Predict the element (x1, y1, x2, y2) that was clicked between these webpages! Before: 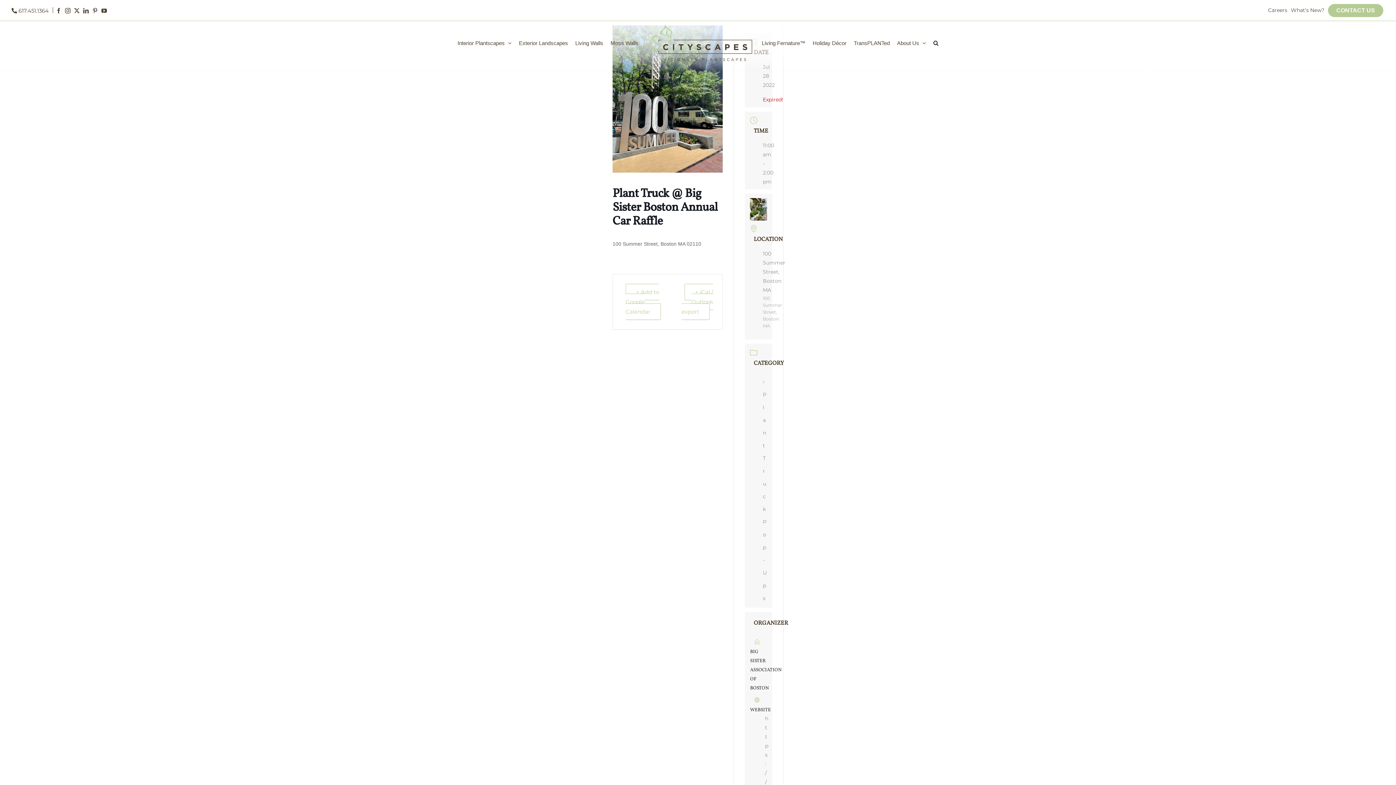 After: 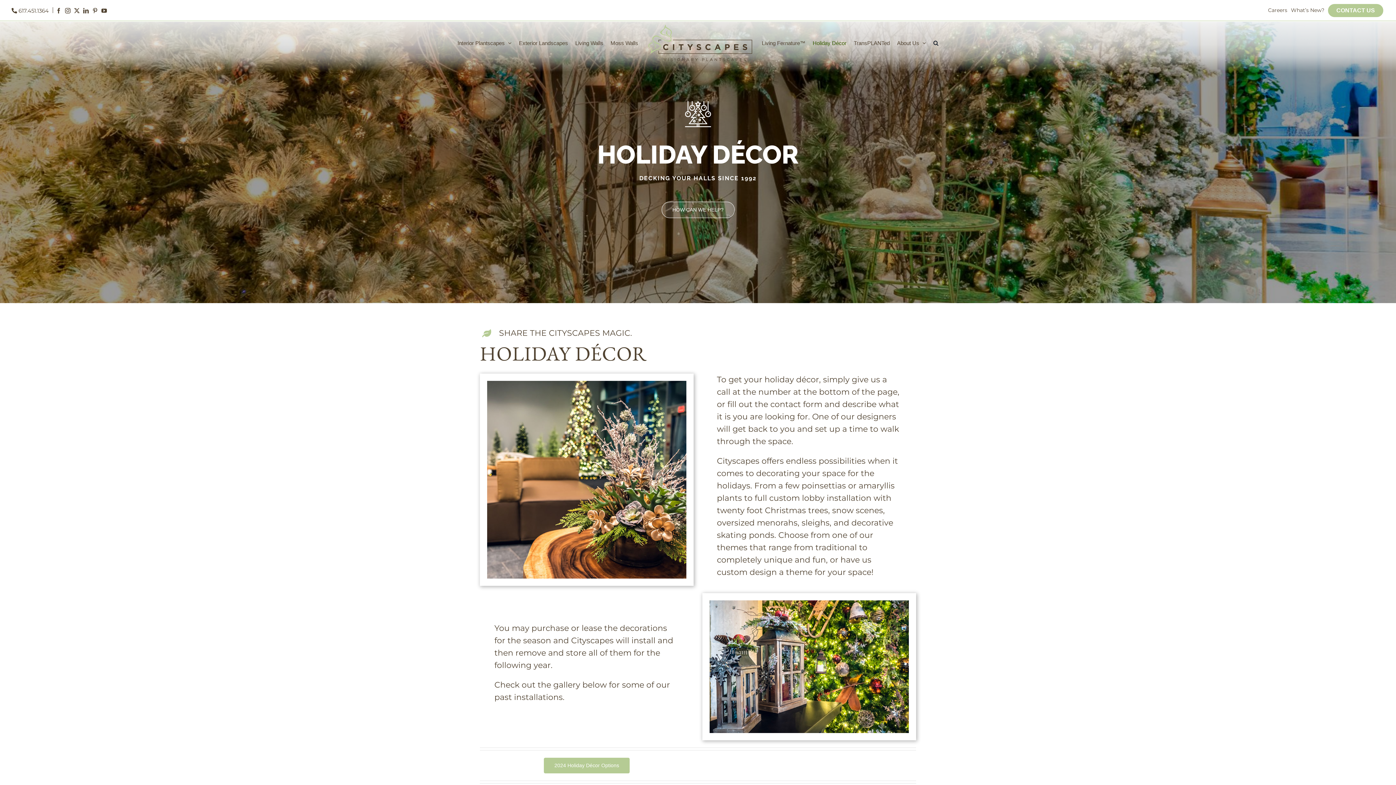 Action: bbox: (812, 21, 846, 64) label: Holiday Décor